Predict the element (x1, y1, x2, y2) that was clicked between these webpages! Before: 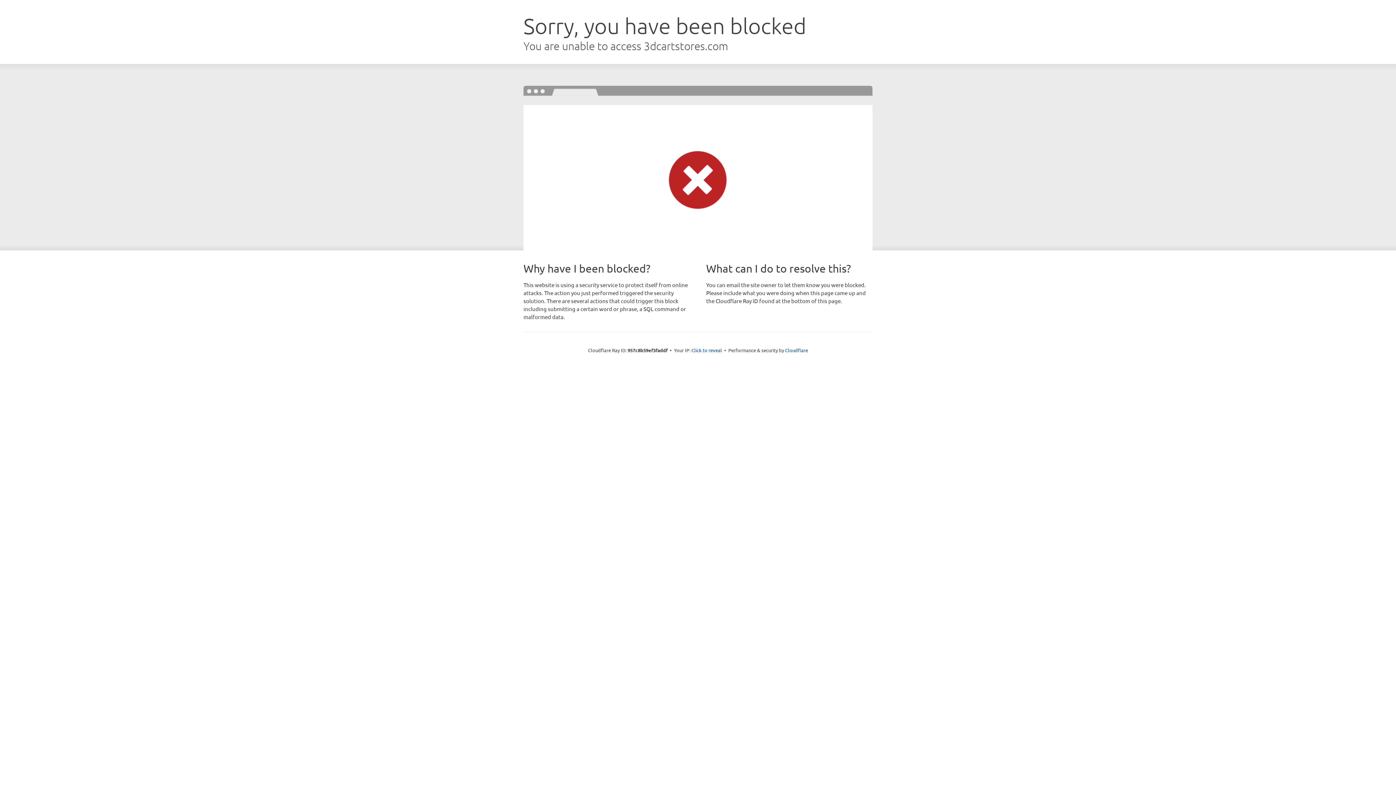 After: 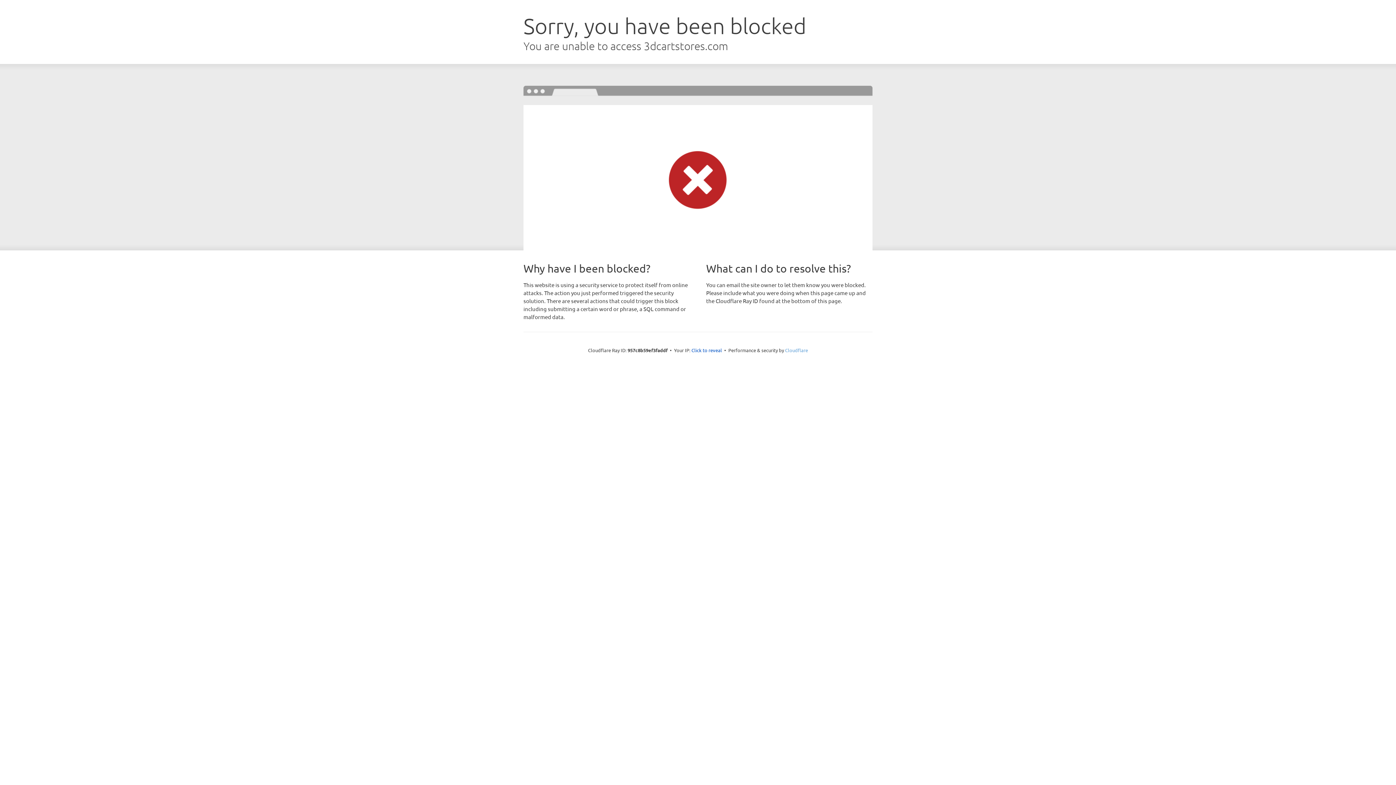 Action: bbox: (785, 347, 808, 353) label: Cloudflare